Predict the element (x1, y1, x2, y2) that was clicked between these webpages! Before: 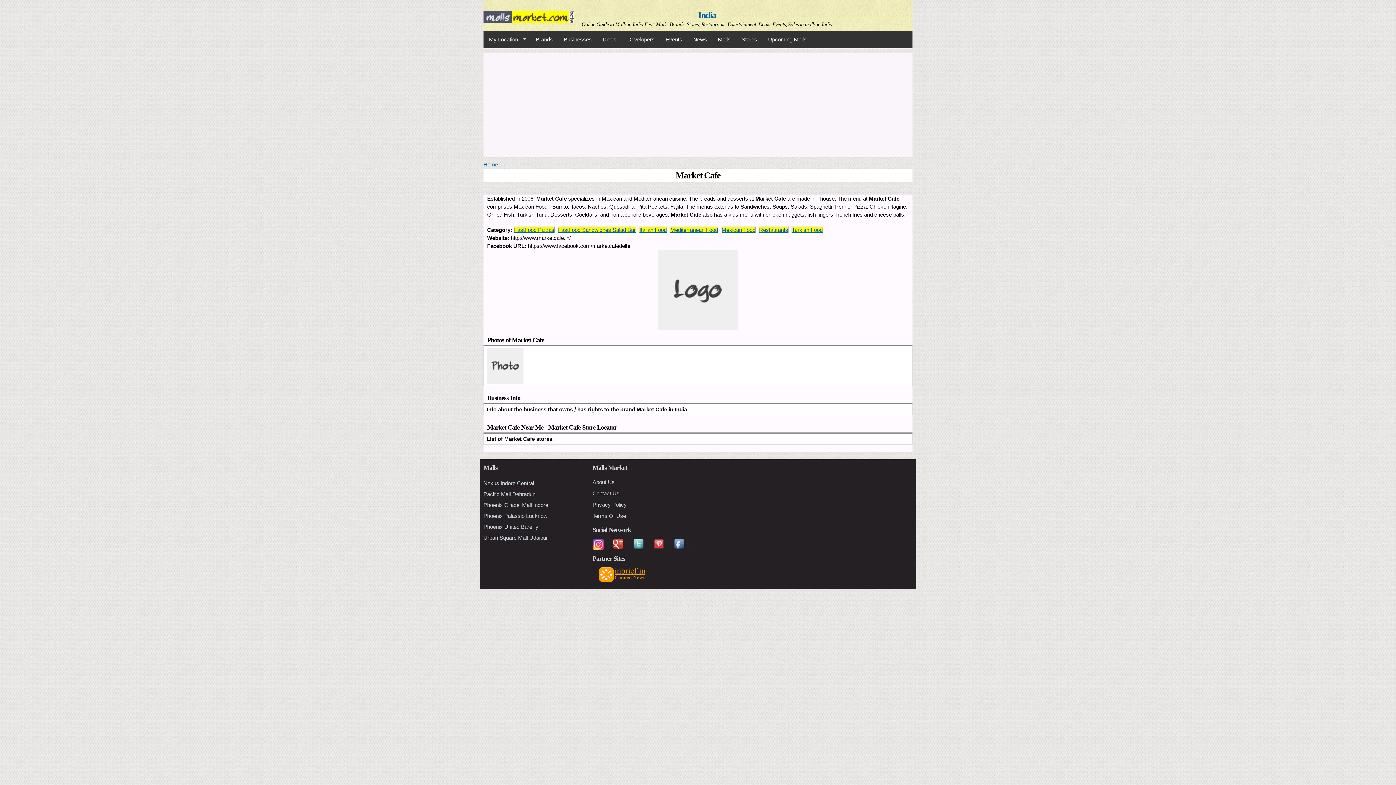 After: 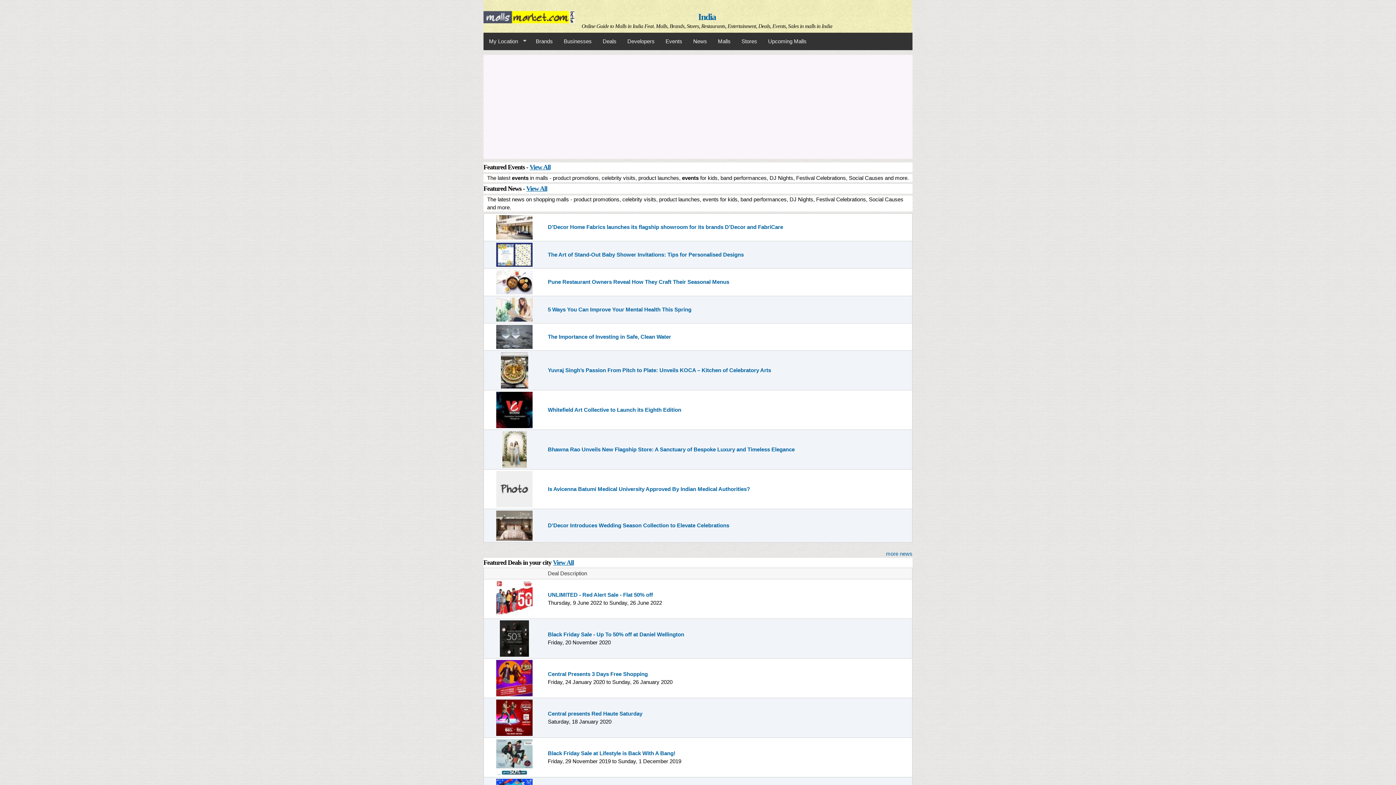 Action: bbox: (483, 161, 498, 167) label: Home